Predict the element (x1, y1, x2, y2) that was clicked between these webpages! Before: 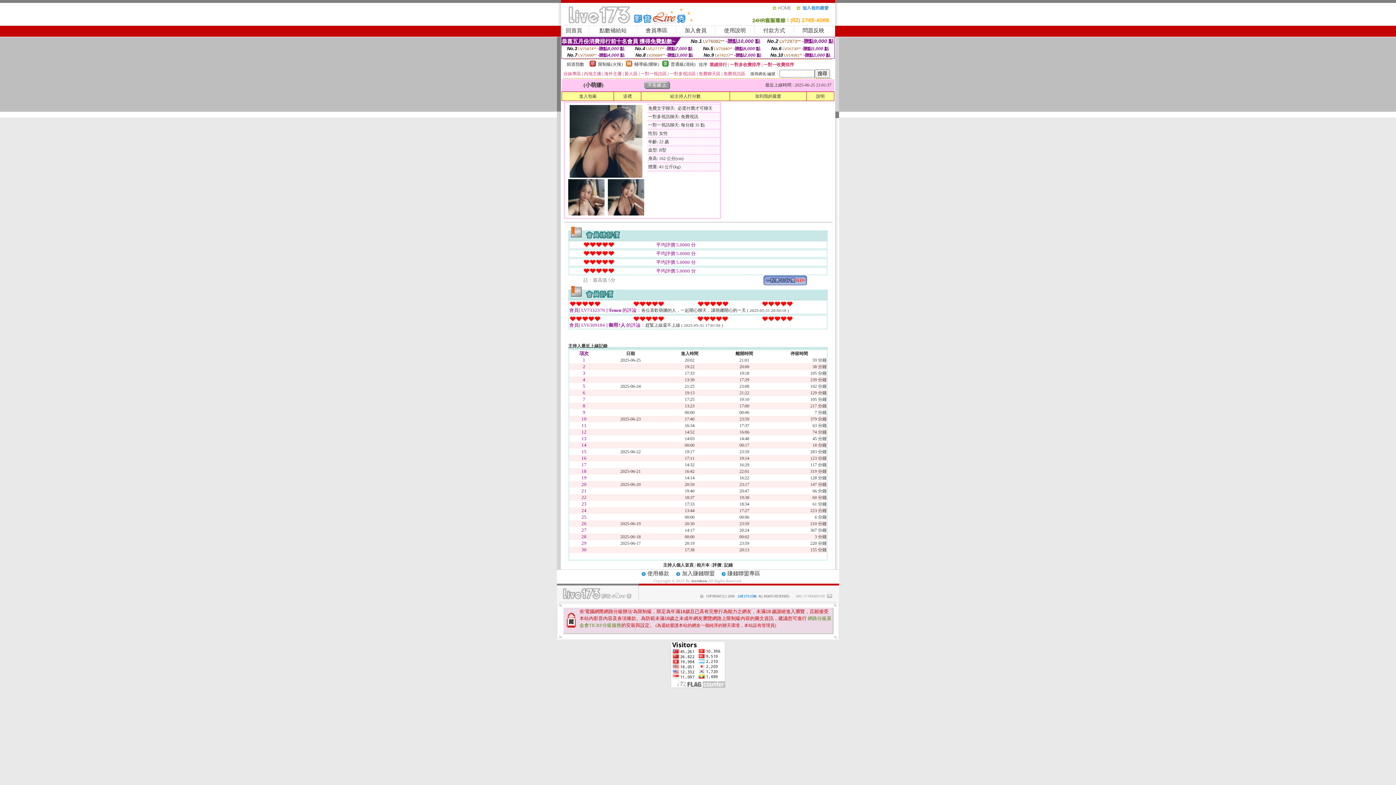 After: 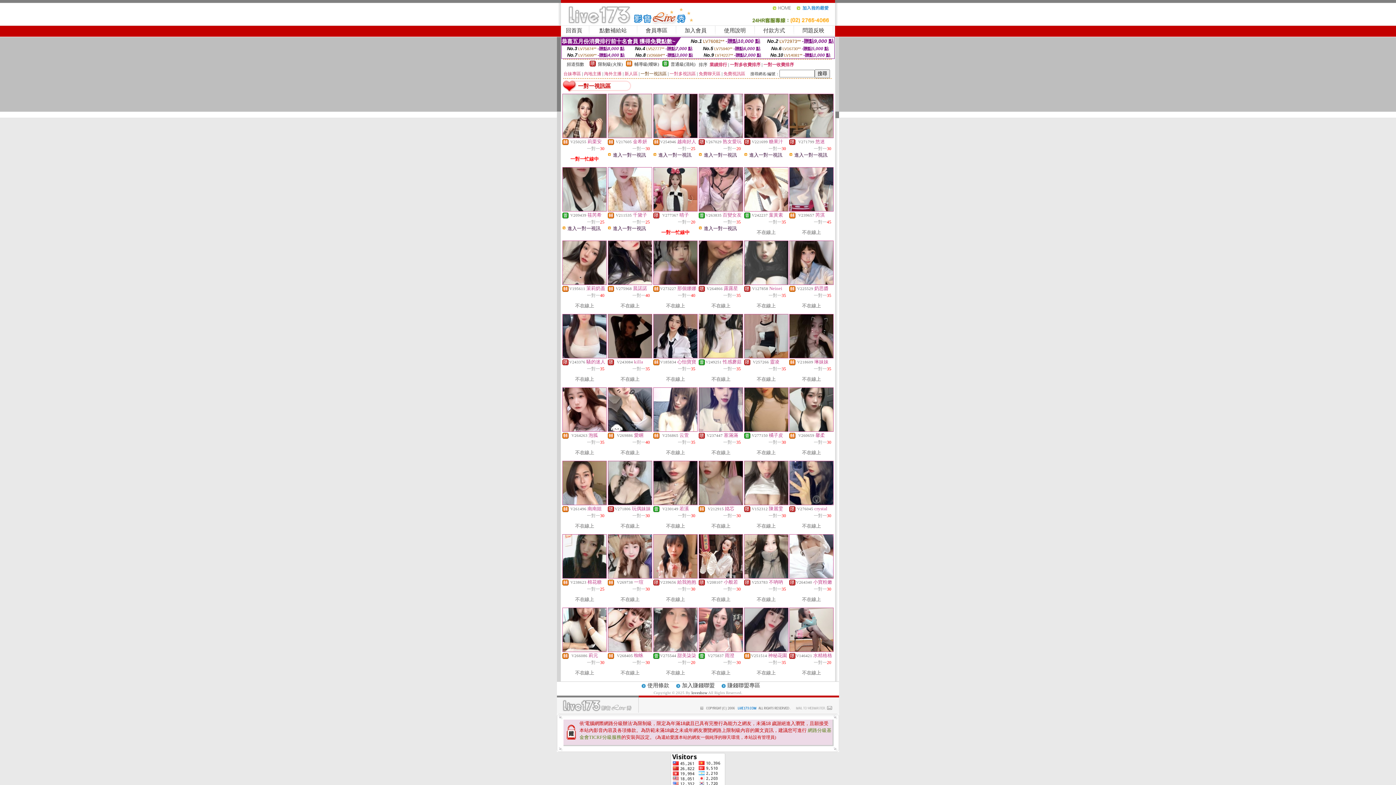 Action: label: 一對一視訊區 bbox: (640, 71, 666, 76)